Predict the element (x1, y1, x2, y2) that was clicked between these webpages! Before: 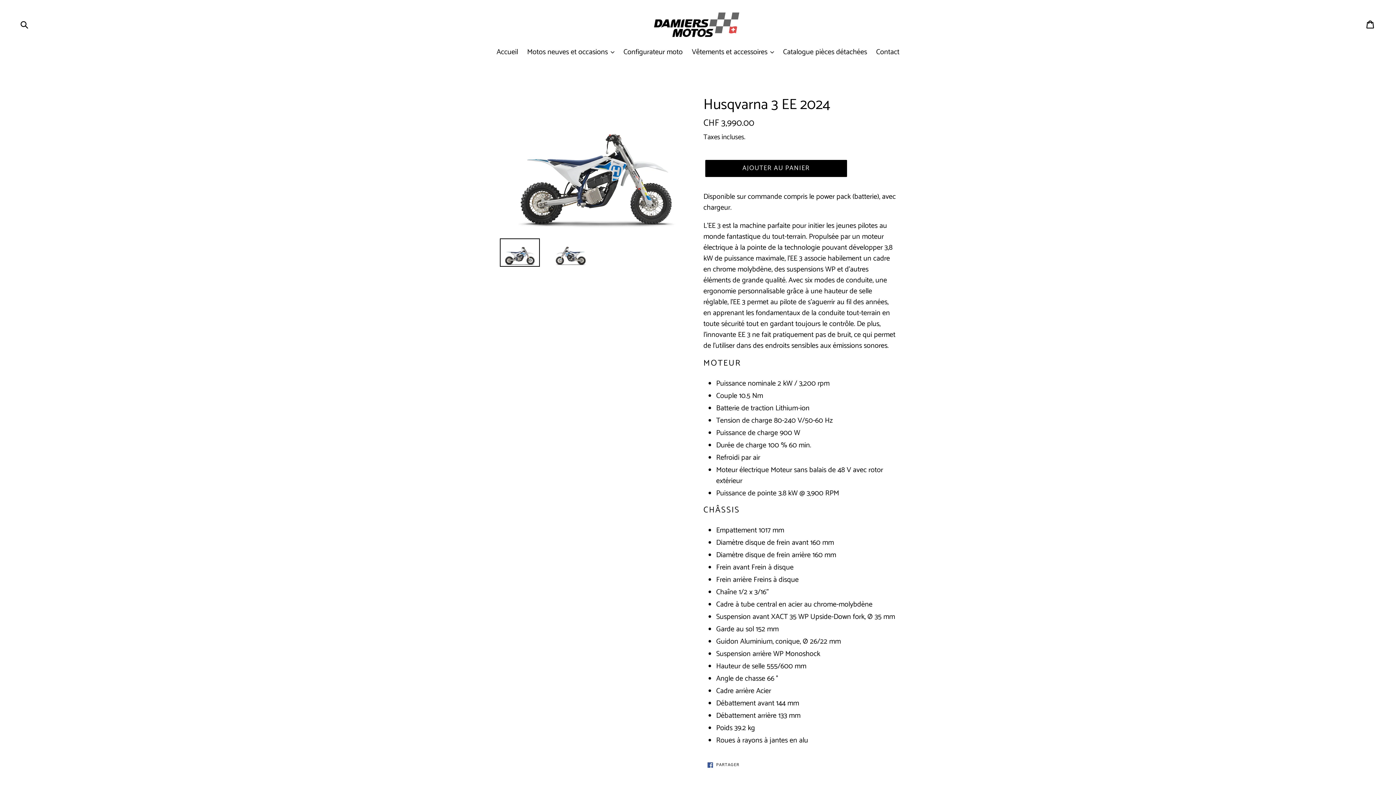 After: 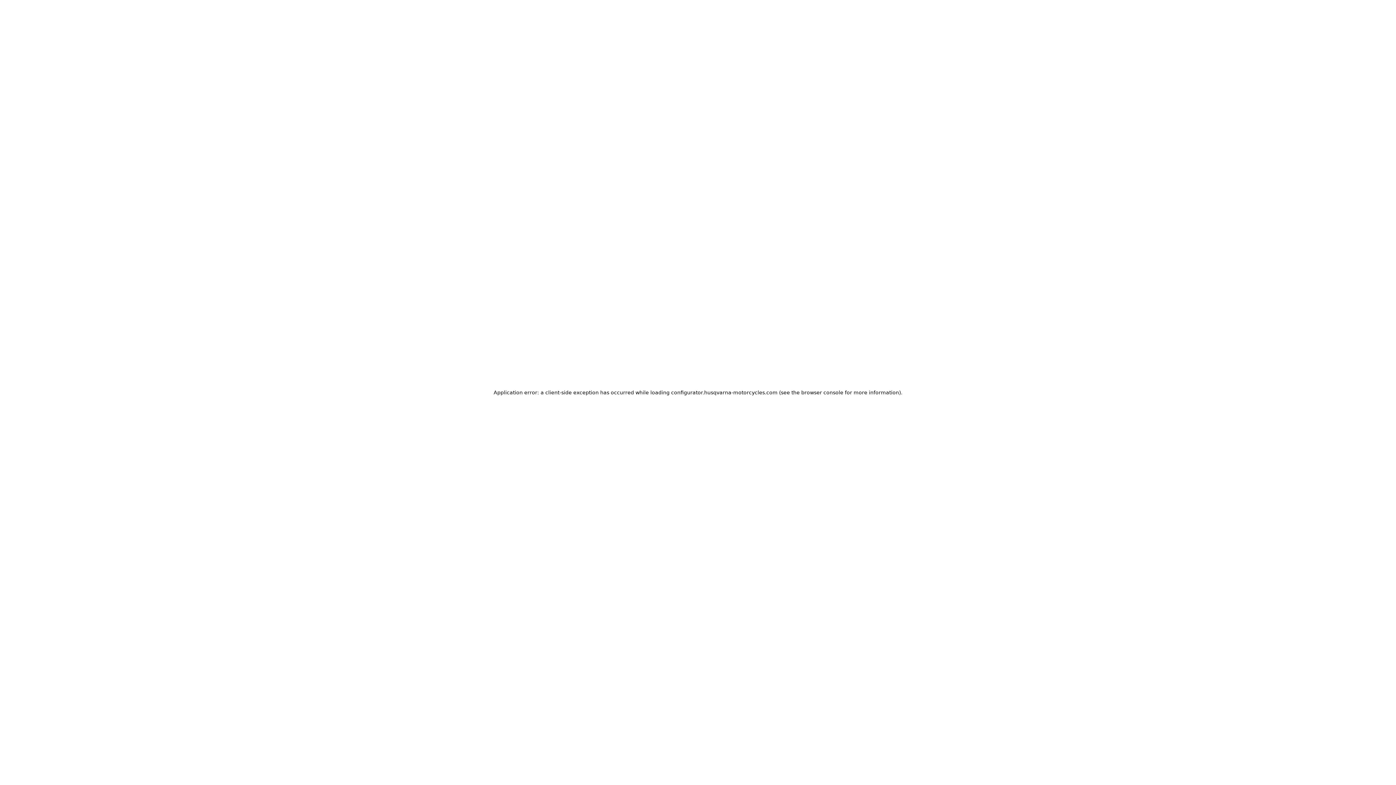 Action: label: Configurateur moto bbox: (620, 46, 686, 58)